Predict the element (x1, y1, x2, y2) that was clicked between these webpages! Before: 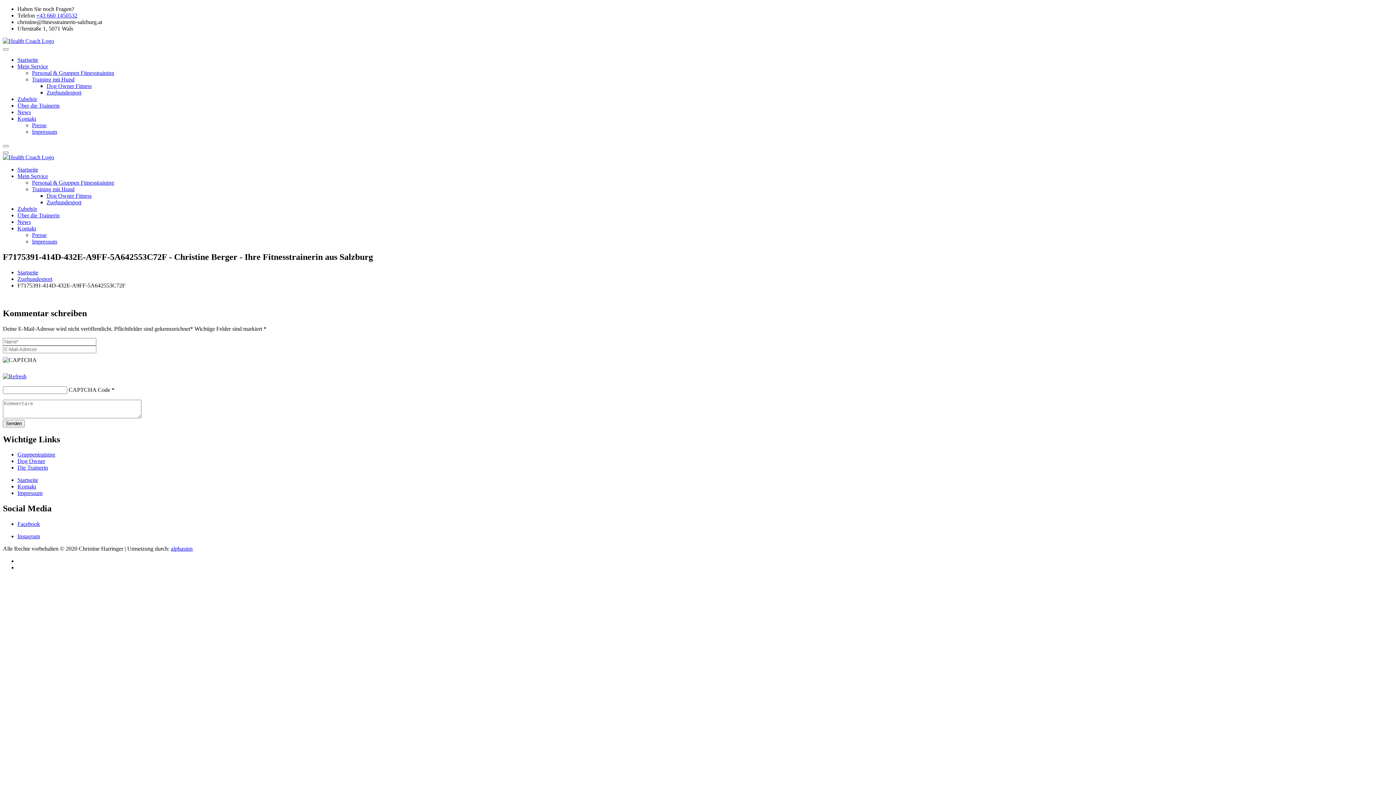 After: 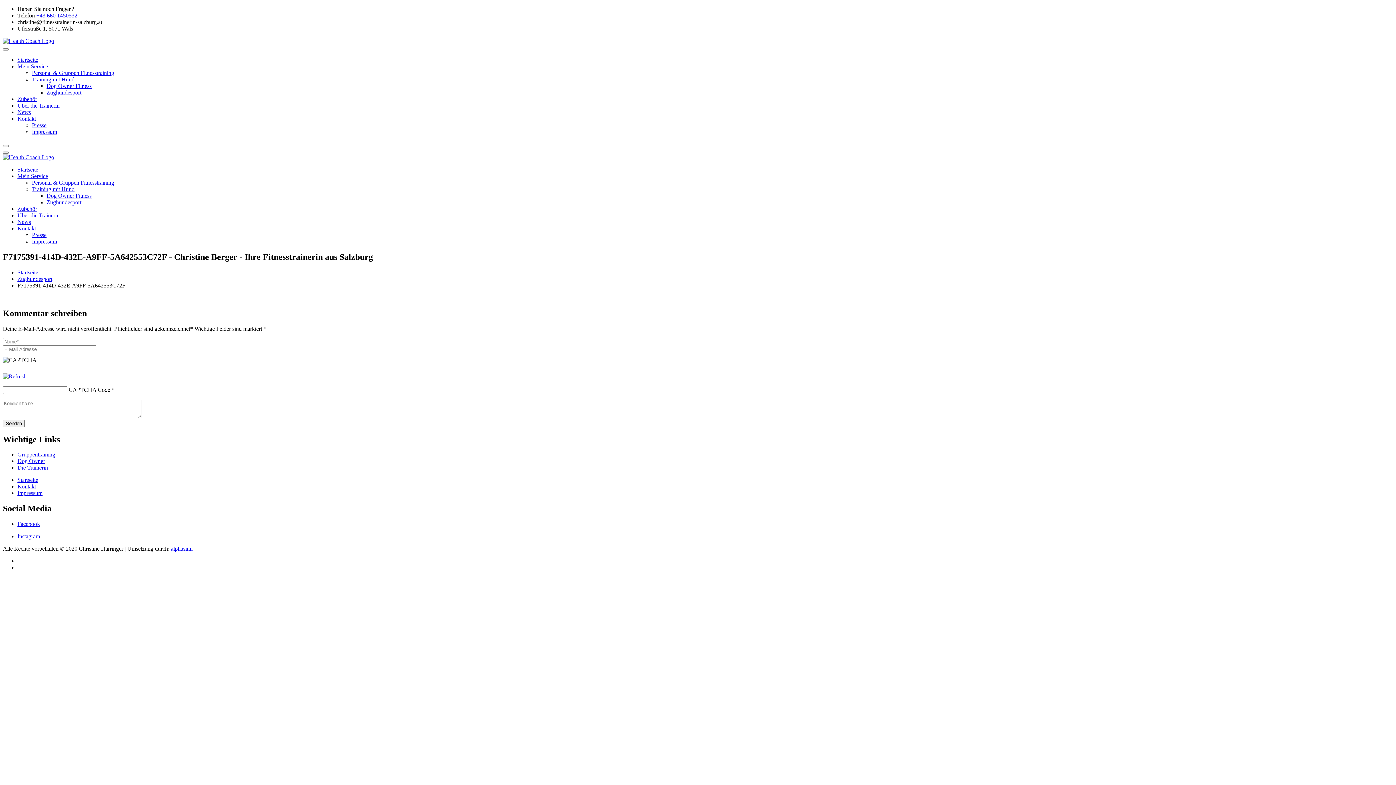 Action: label: Training mit Hund bbox: (32, 76, 74, 82)